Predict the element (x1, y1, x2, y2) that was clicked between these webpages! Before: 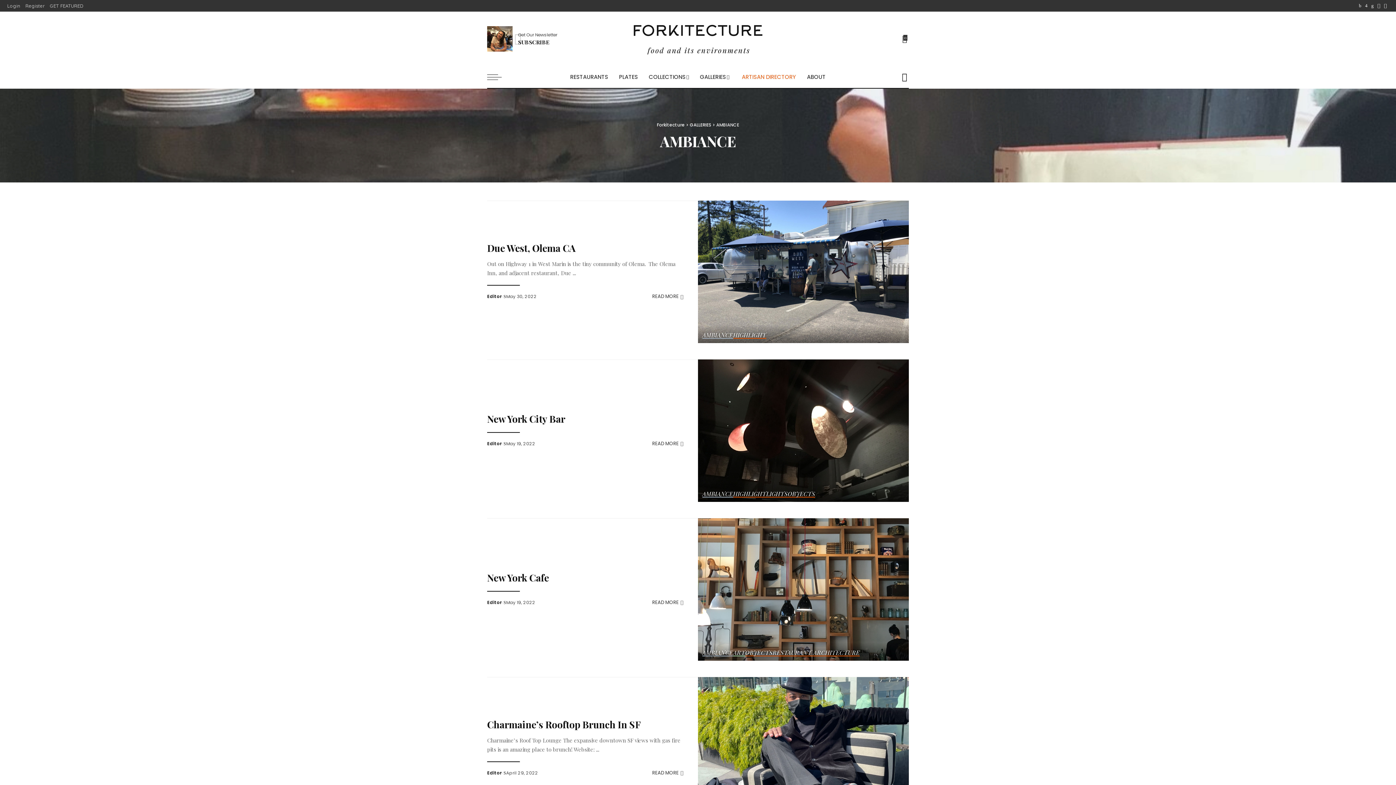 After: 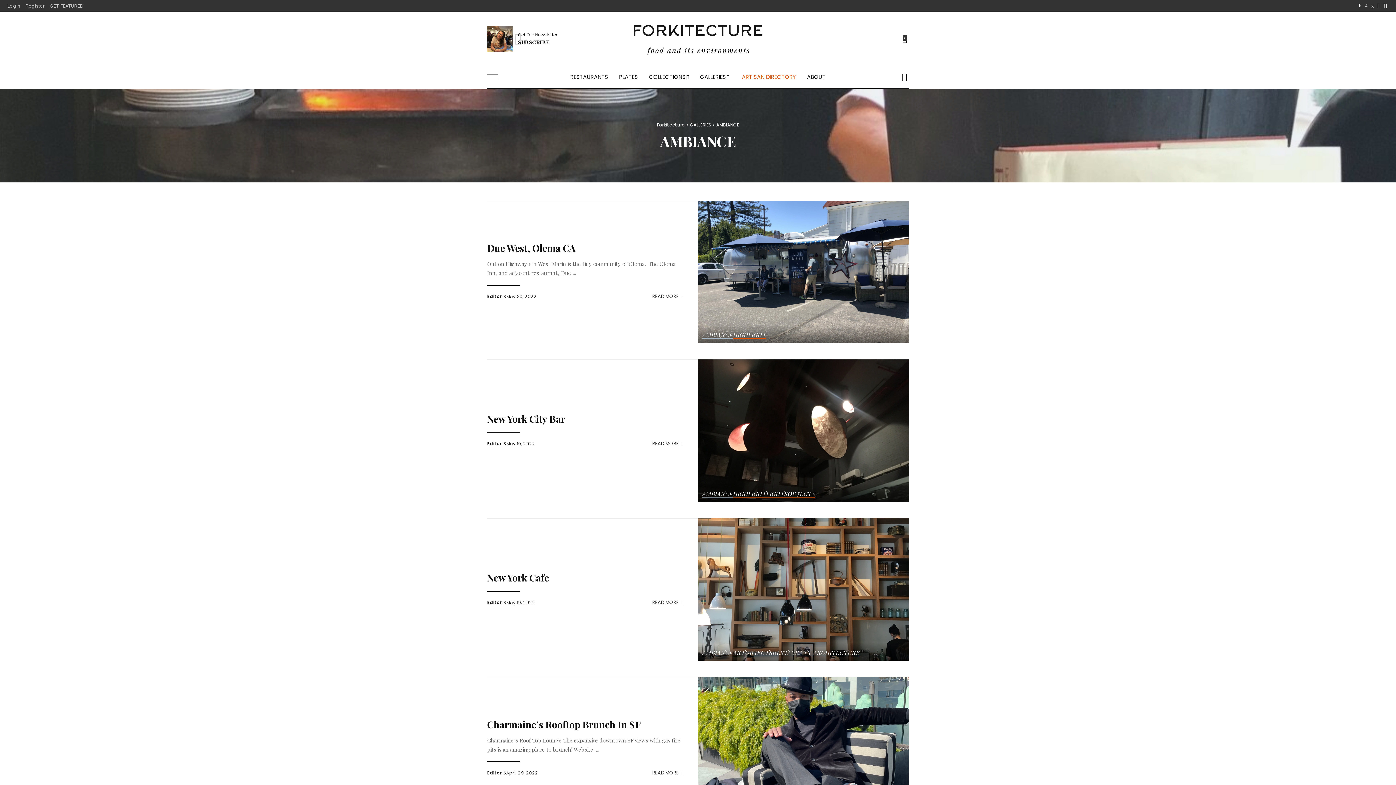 Action: bbox: (702, 332, 733, 338) label: AMBIANCE